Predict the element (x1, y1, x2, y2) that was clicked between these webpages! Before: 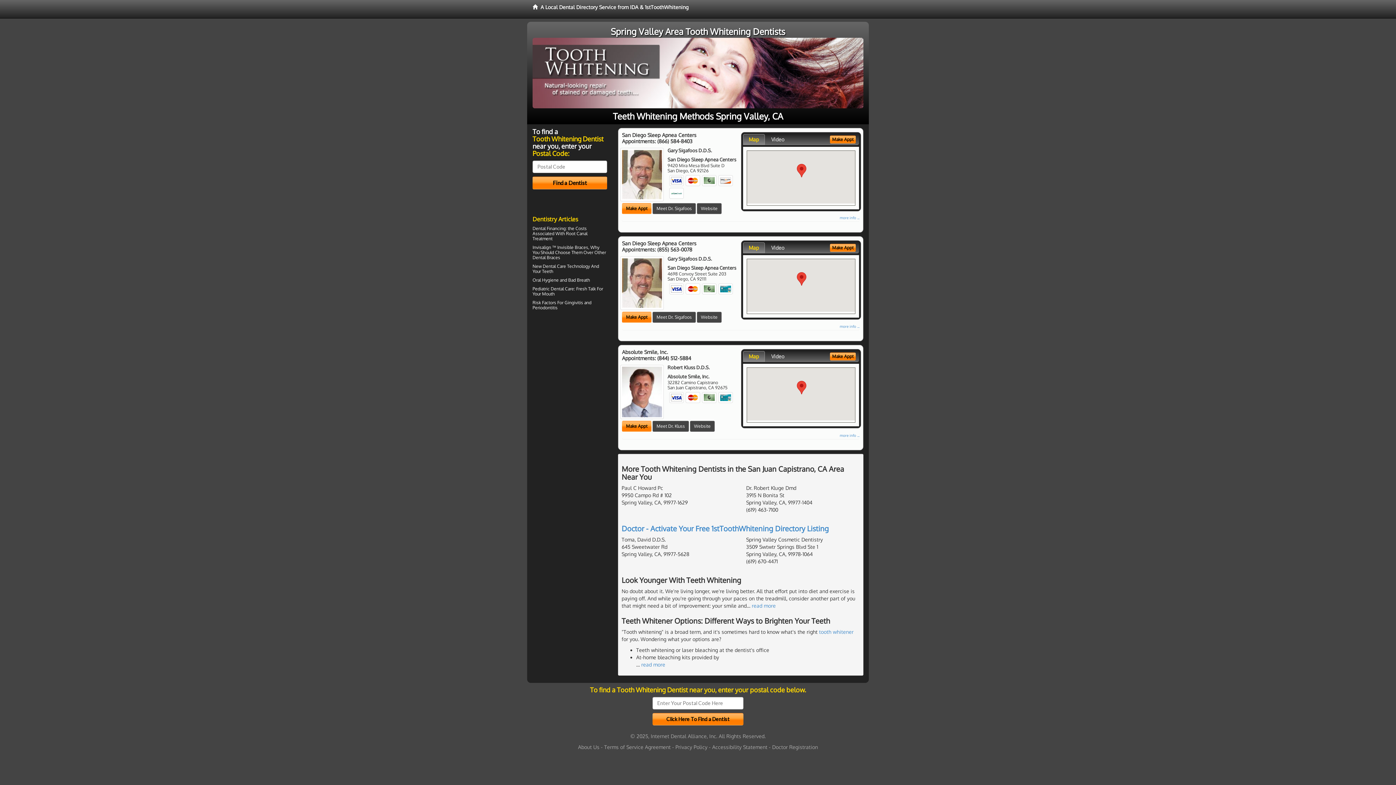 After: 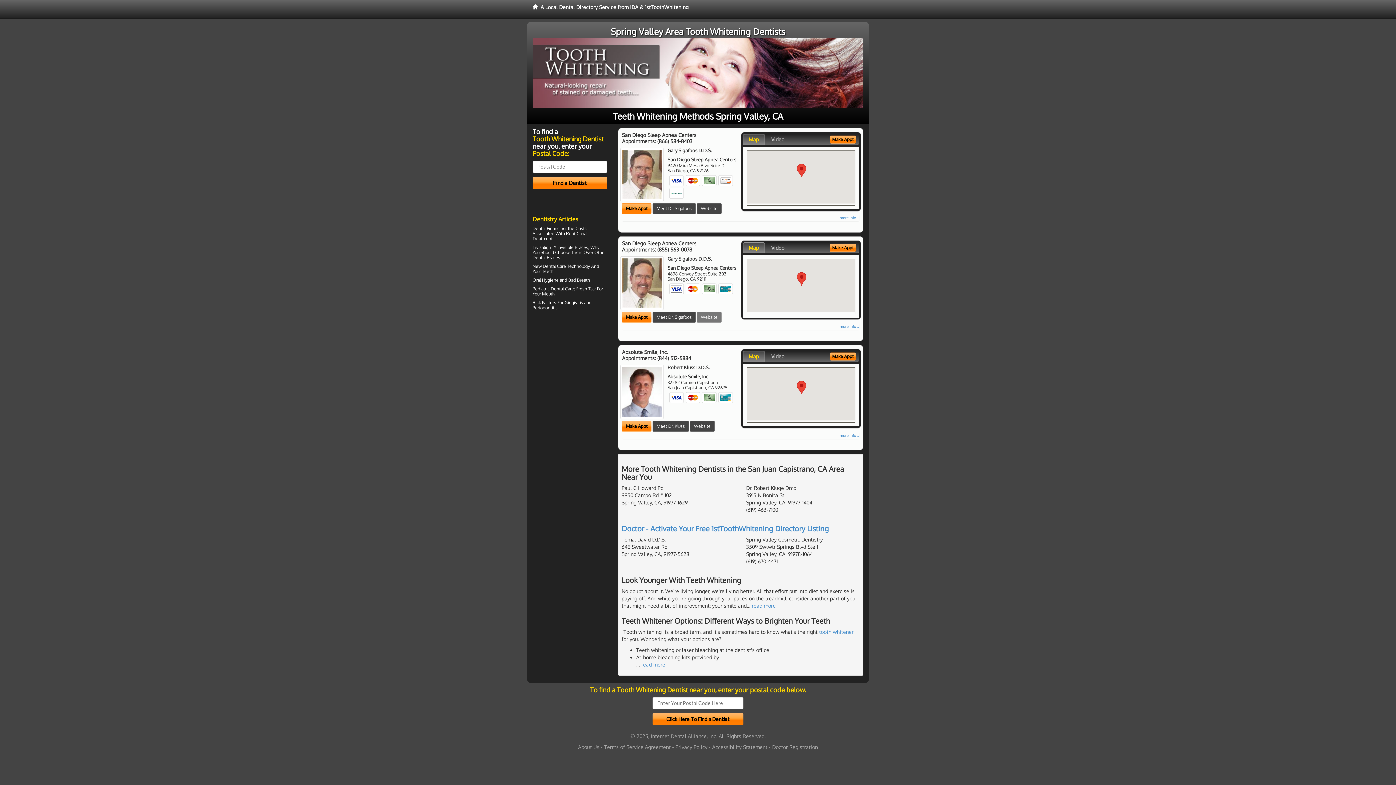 Action: bbox: (697, 312, 721, 322) label: Website